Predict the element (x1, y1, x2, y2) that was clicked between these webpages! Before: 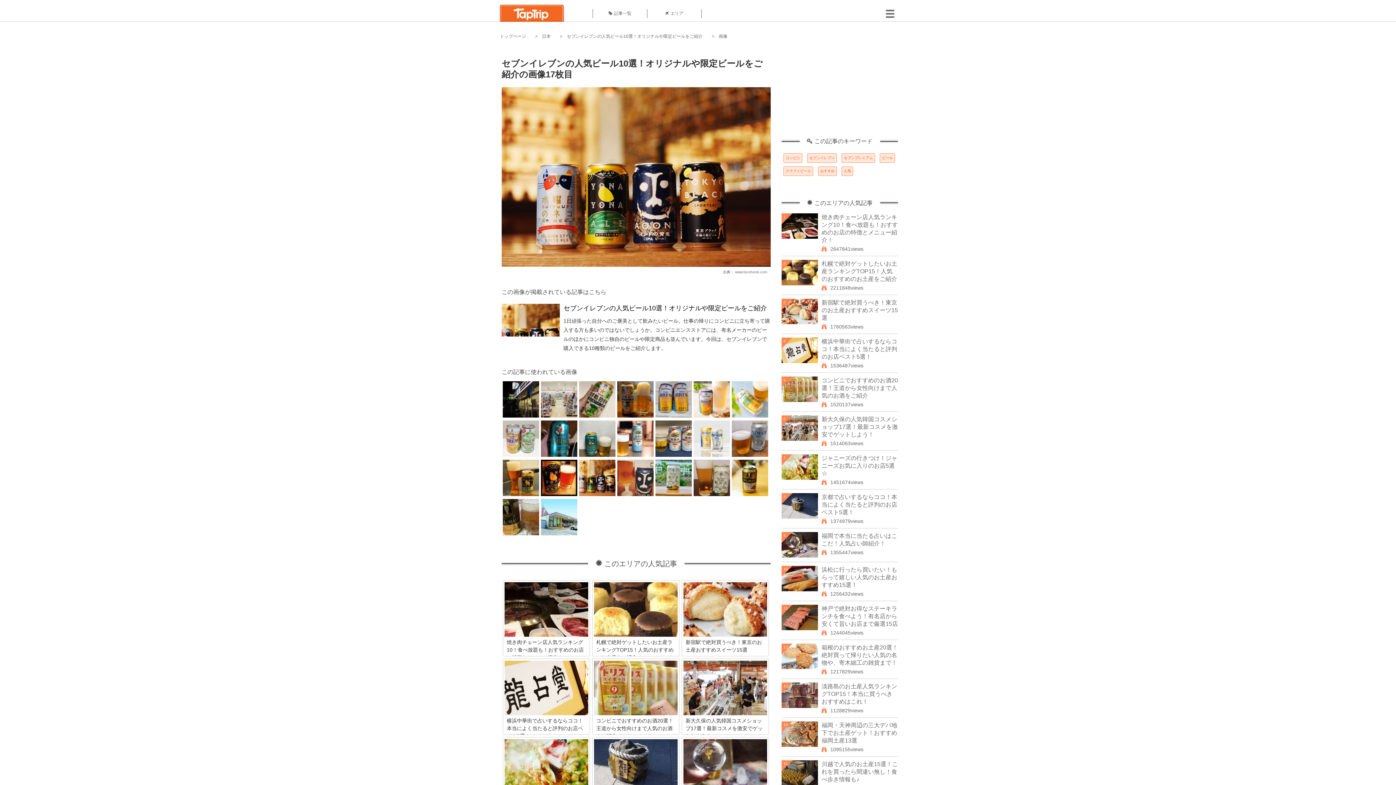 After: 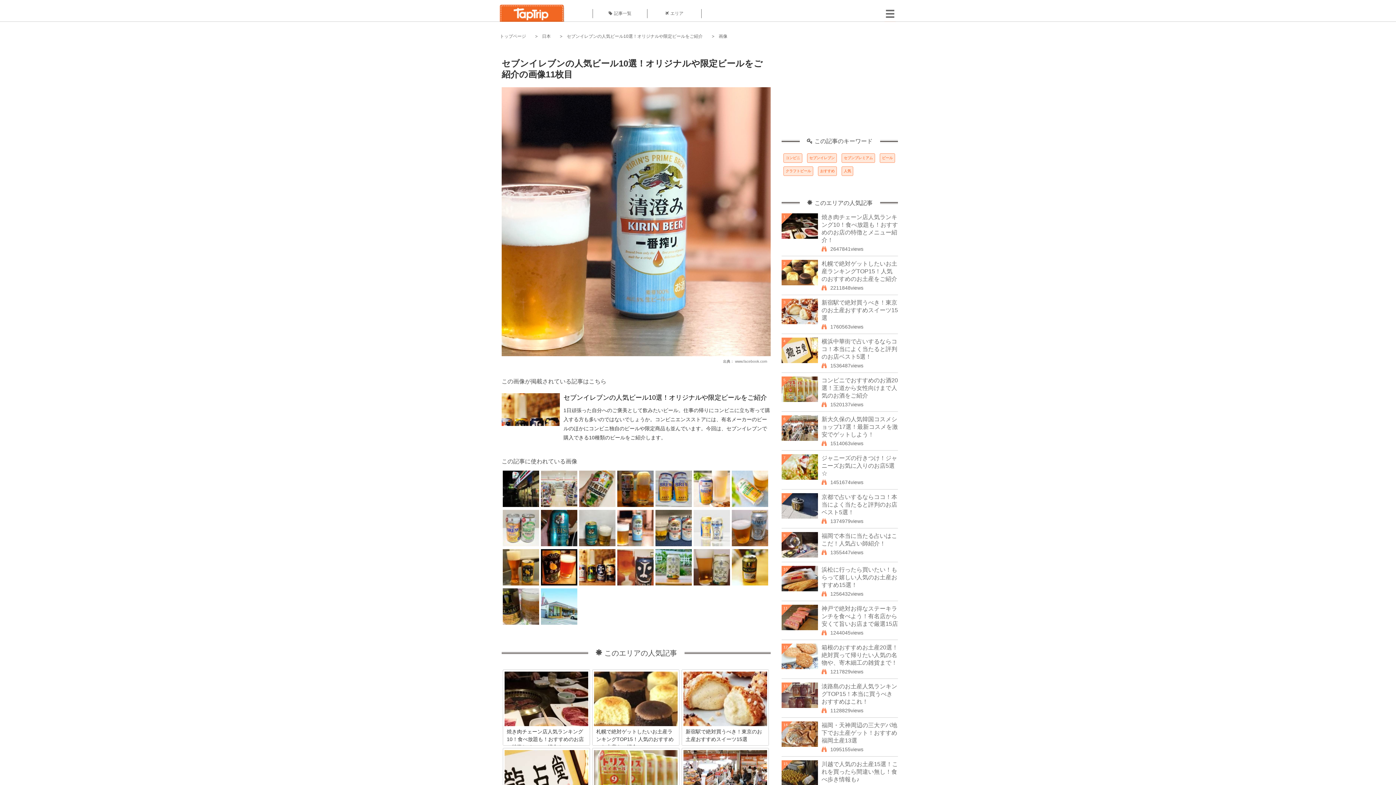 Action: bbox: (617, 453, 653, 458)